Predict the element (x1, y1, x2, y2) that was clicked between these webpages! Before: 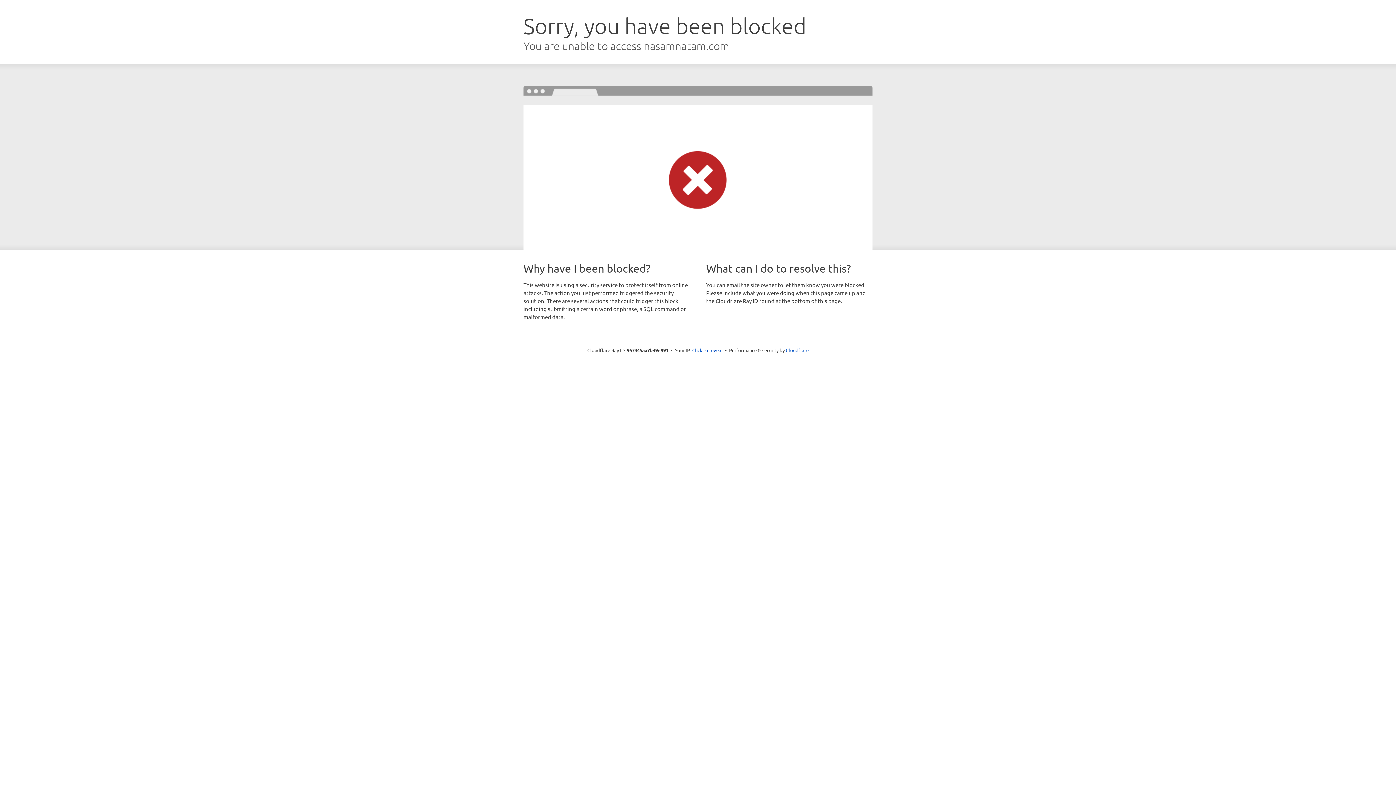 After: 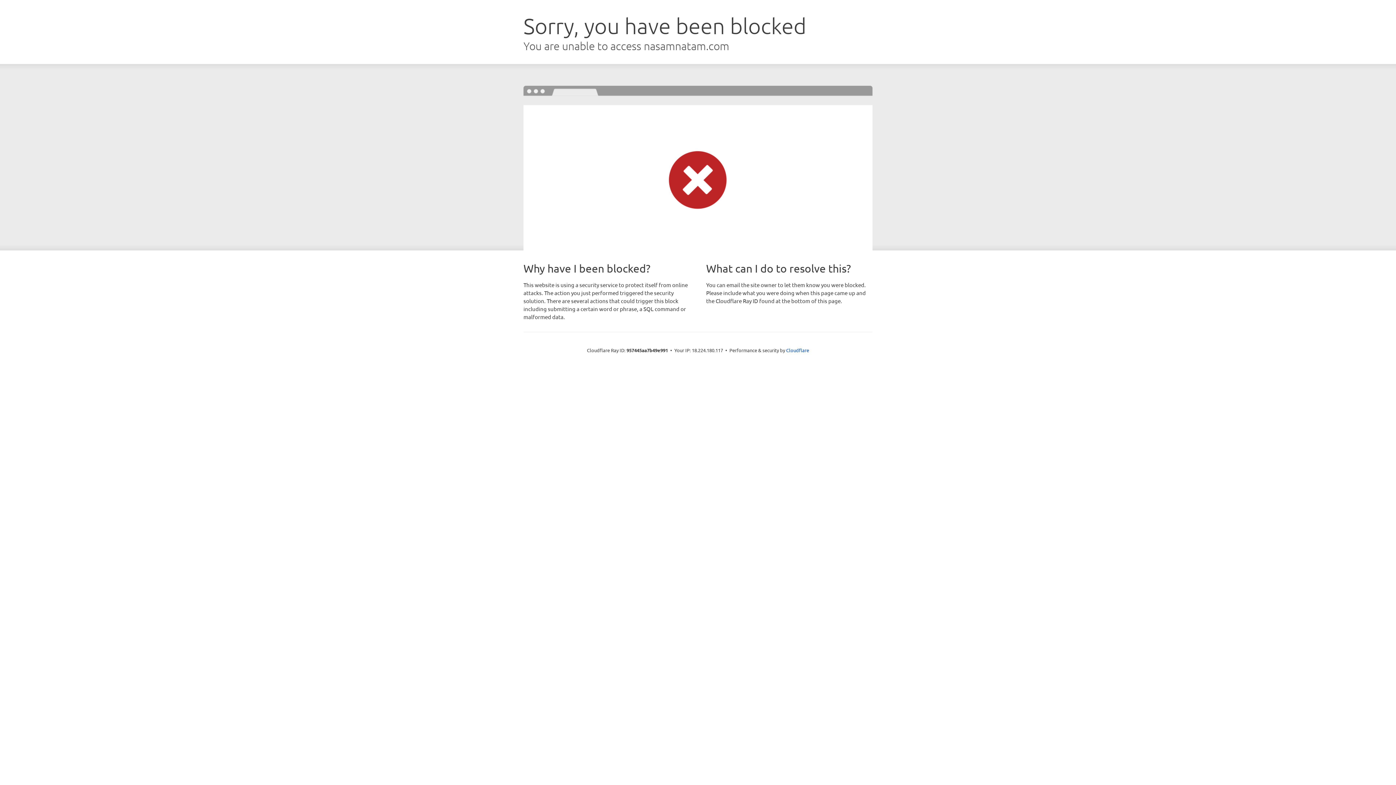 Action: bbox: (692, 346, 722, 353) label: Click to reveal